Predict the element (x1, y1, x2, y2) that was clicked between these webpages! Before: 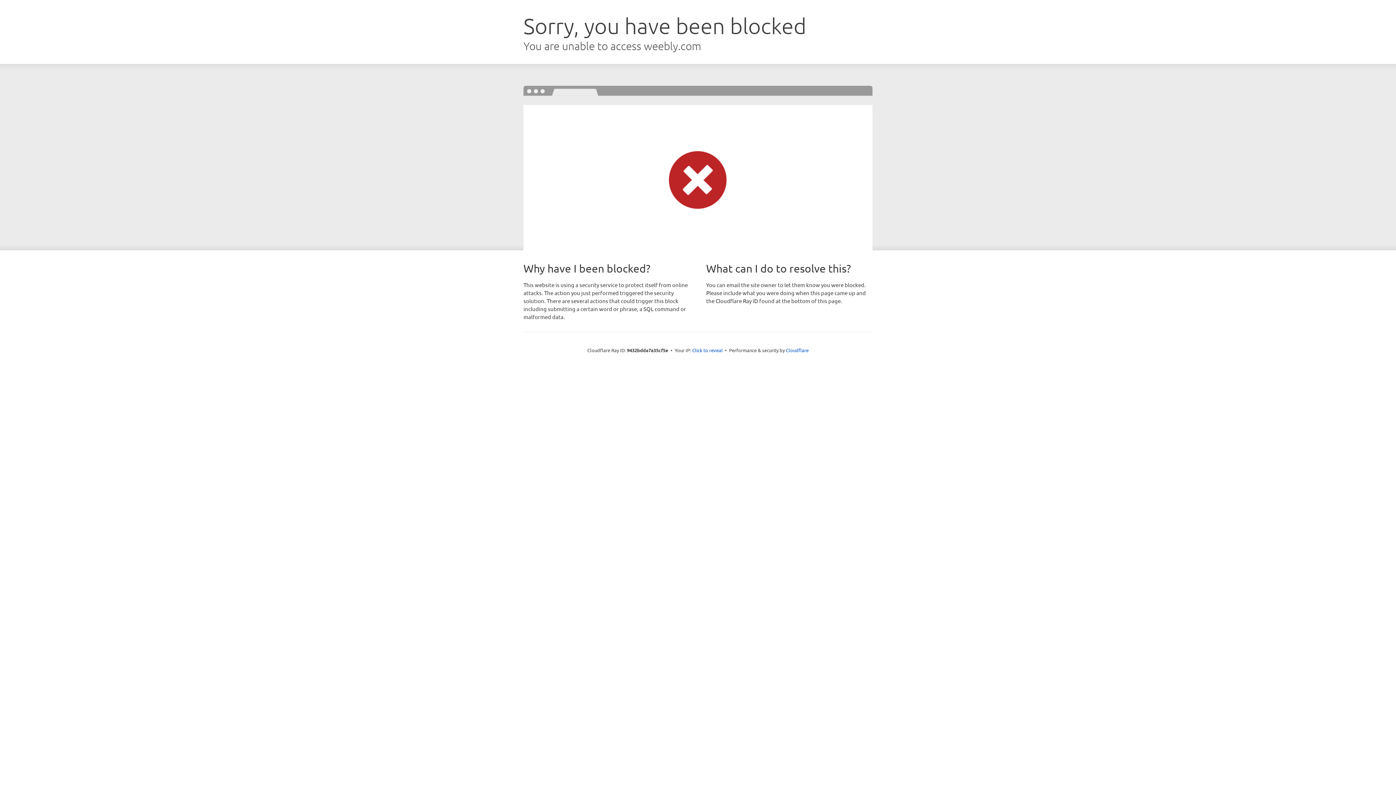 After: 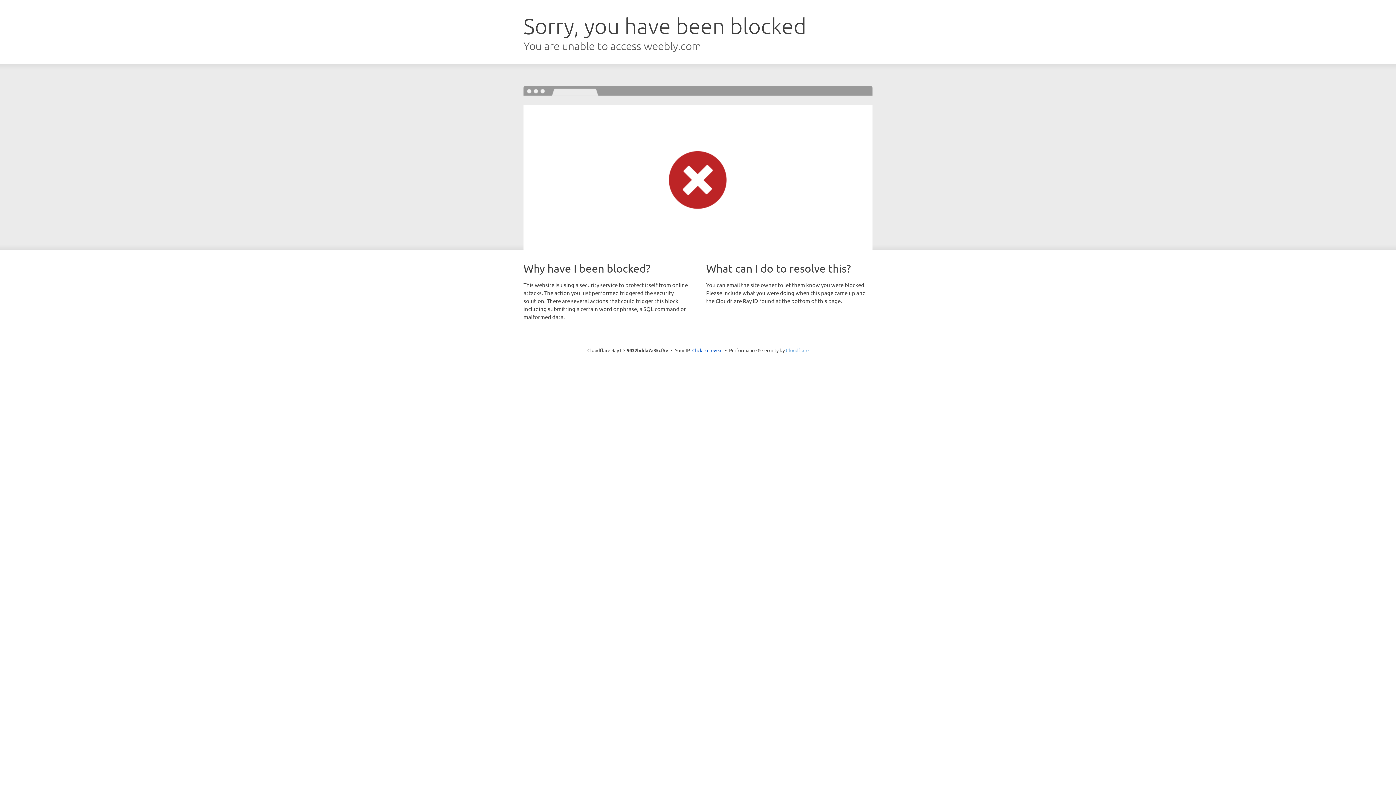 Action: bbox: (786, 347, 808, 353) label: Cloudflare